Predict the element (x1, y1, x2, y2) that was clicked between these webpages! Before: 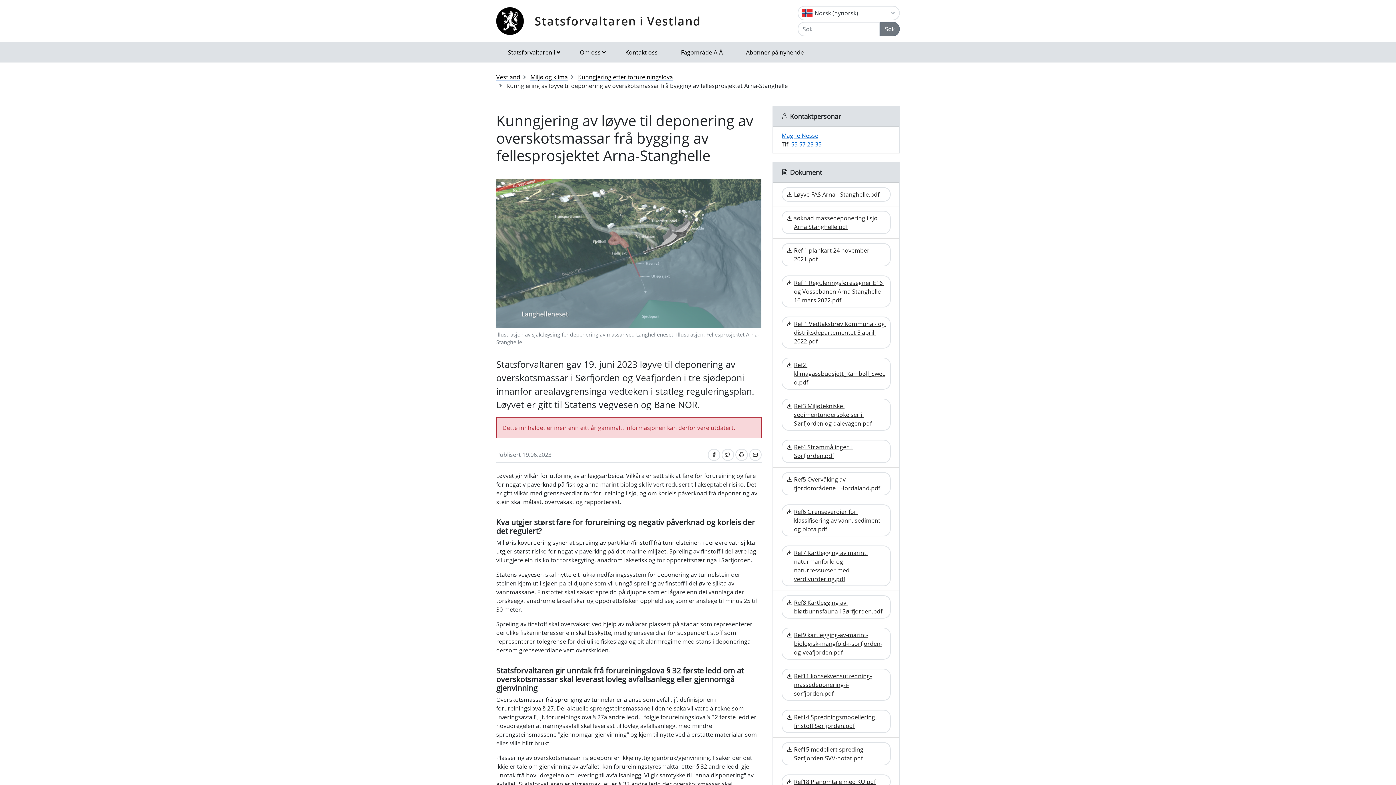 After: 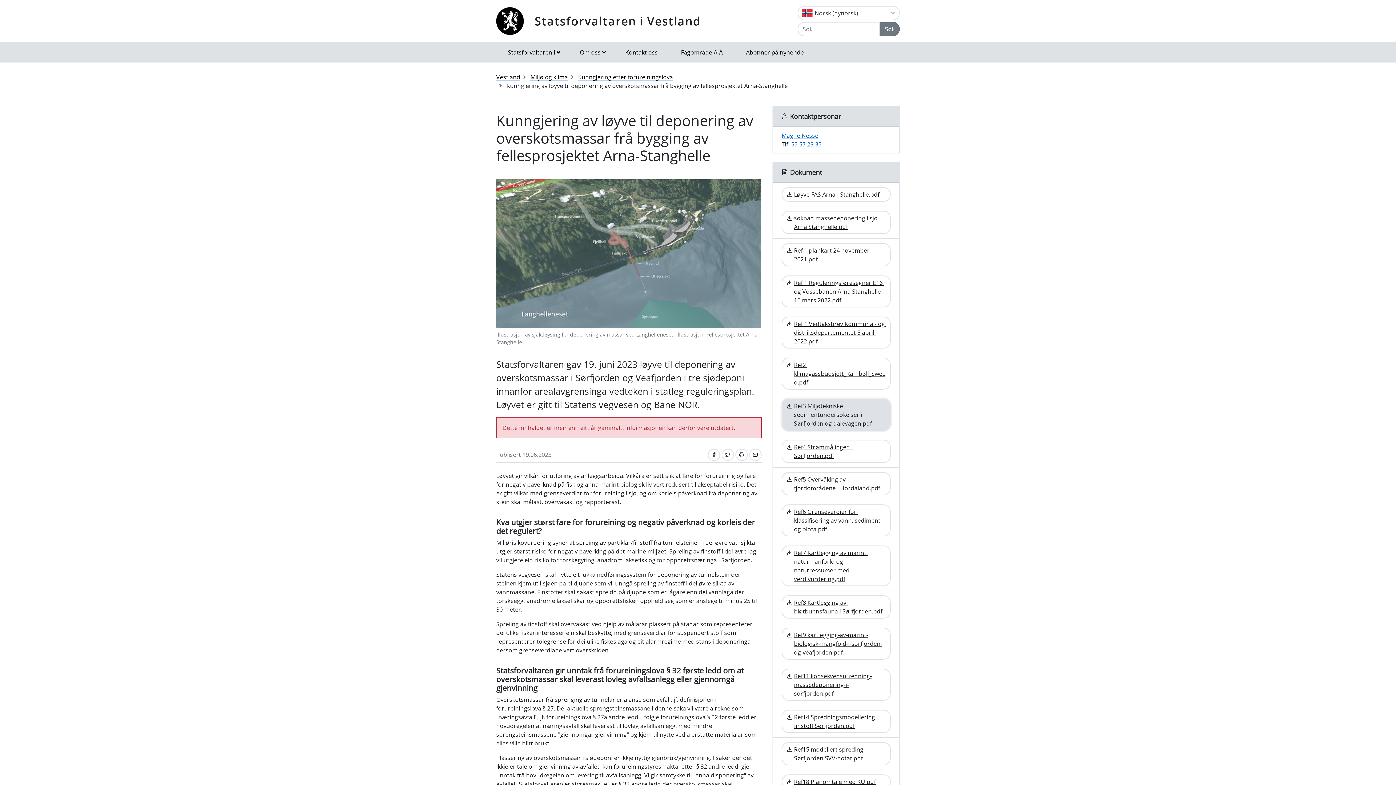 Action: bbox: (781, 398, 890, 430) label: Ref3 Miljøtekniske sedimentundersøkelser i Sørfjorden og dalevågen.pdf